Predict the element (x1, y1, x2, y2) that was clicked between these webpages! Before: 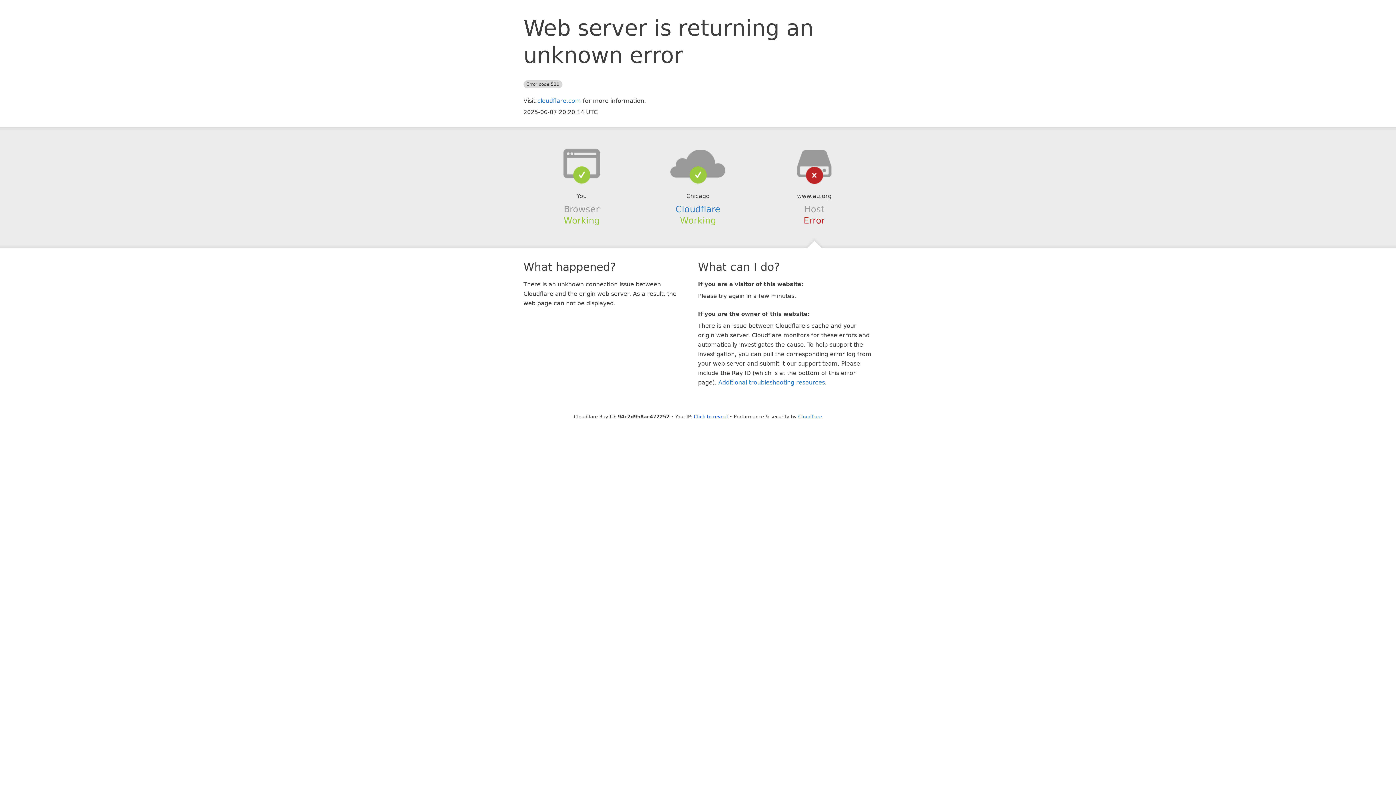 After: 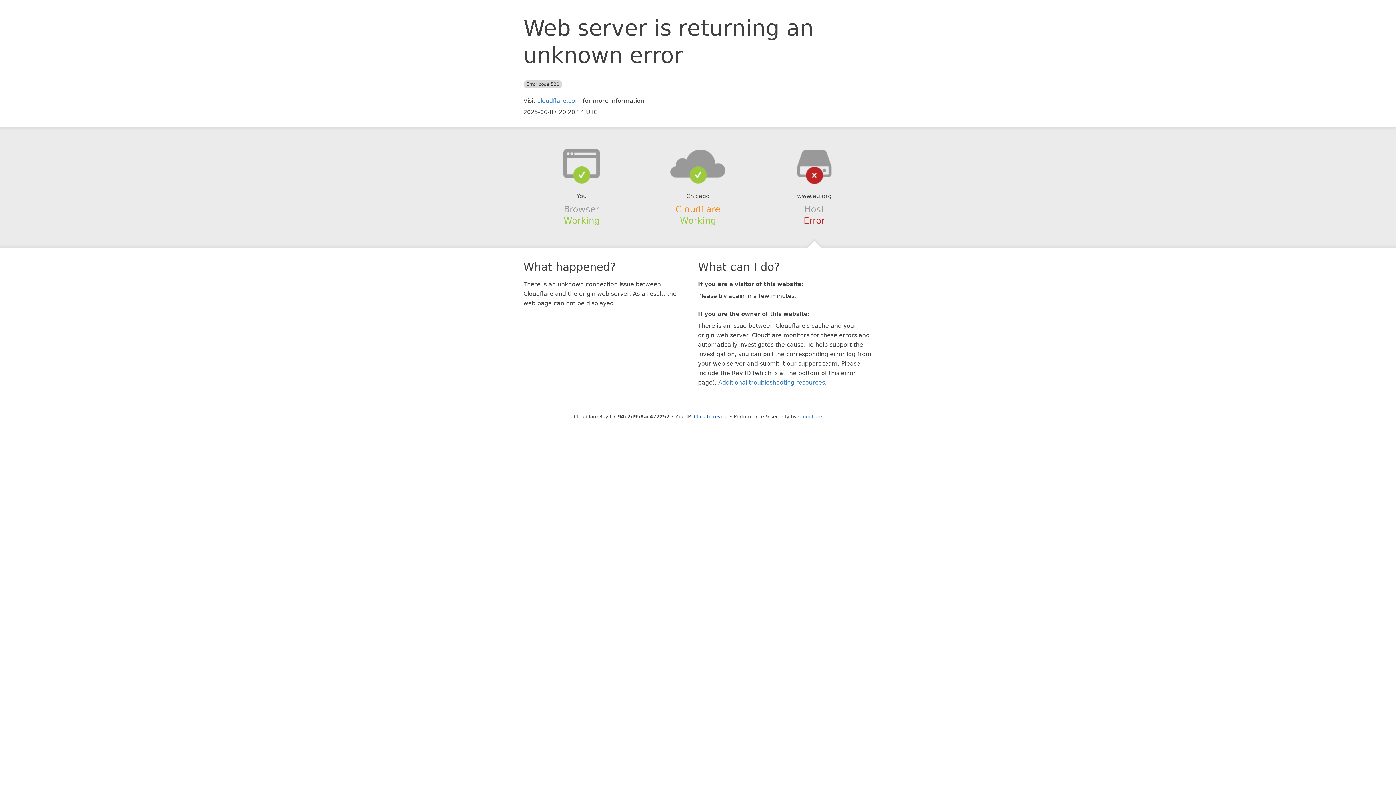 Action: bbox: (675, 204, 720, 214) label: Cloudflare